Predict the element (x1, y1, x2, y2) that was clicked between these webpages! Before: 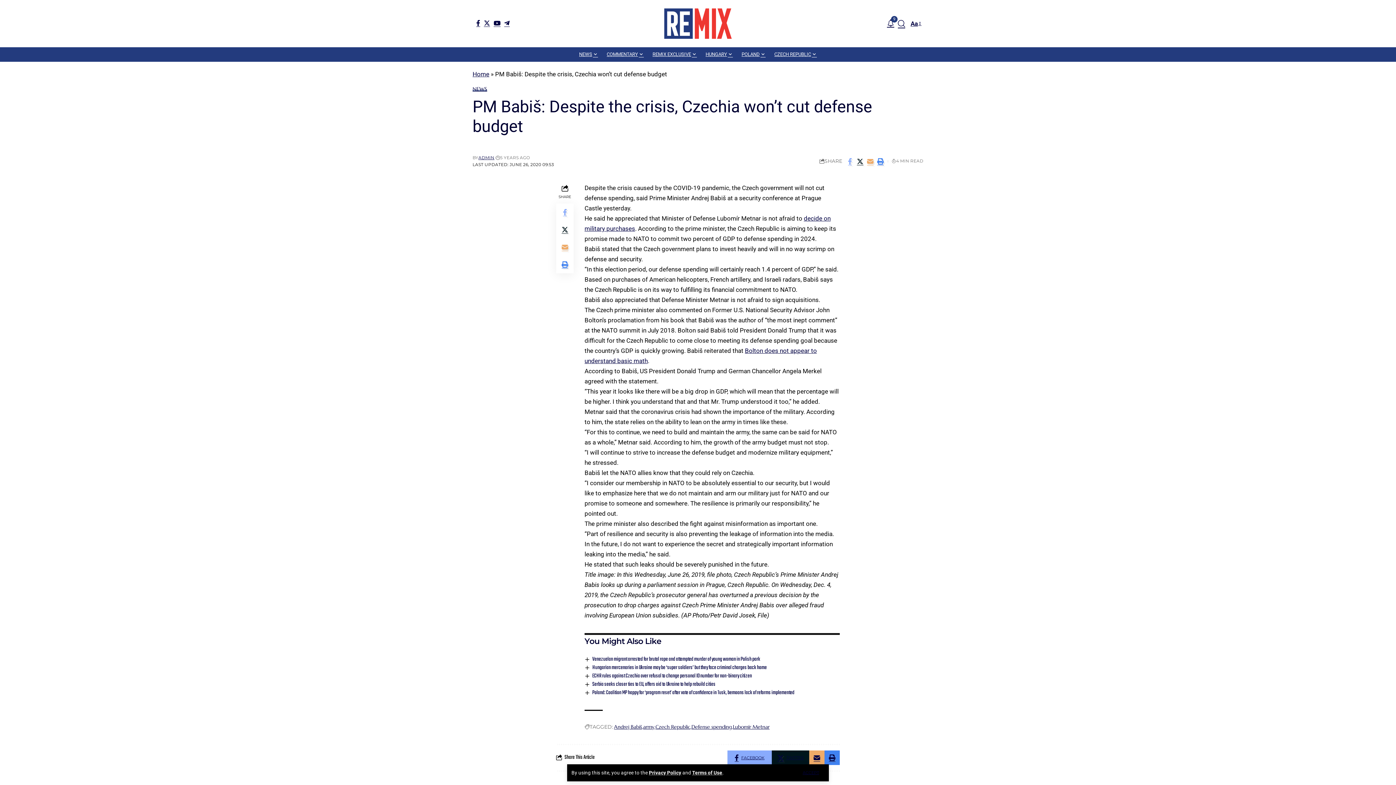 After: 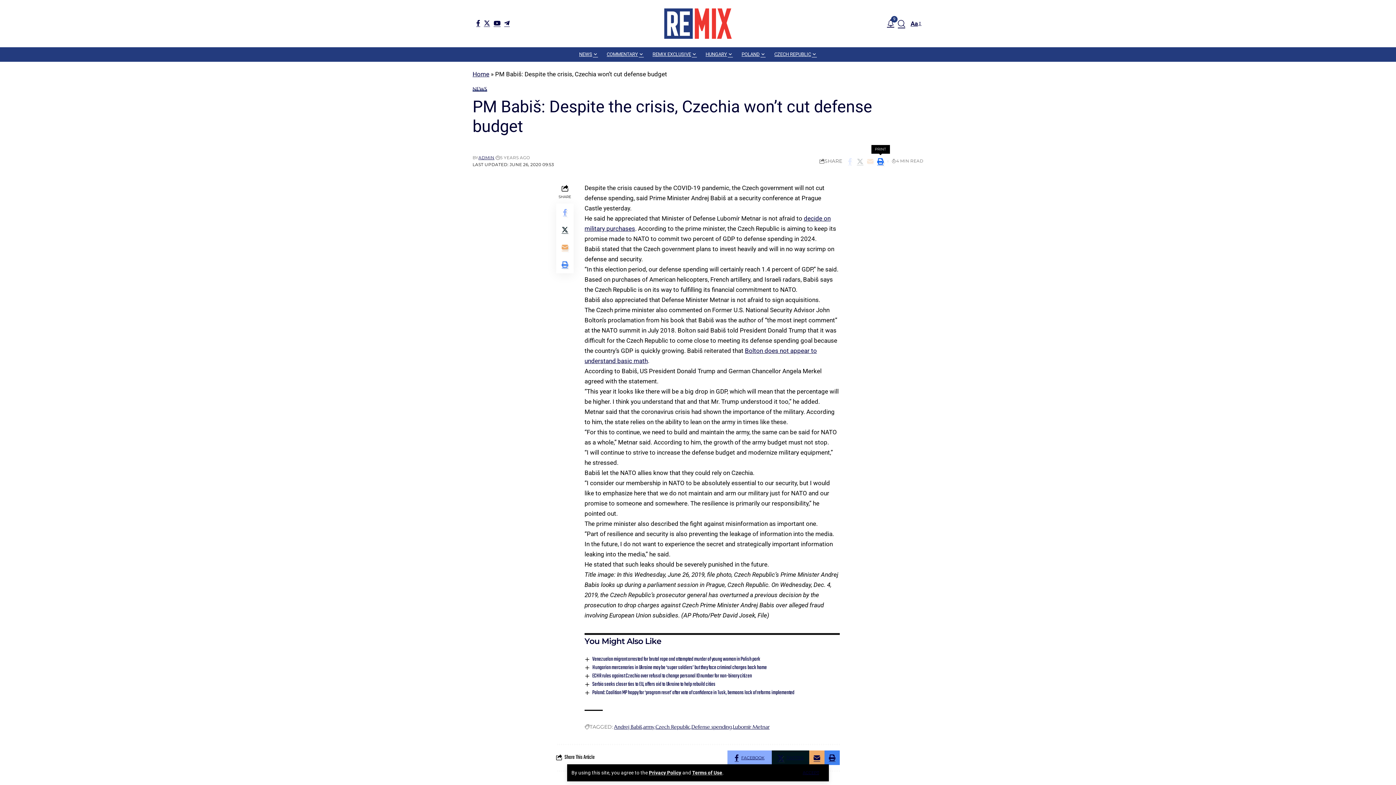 Action: bbox: (875, 155, 885, 167) label: Print